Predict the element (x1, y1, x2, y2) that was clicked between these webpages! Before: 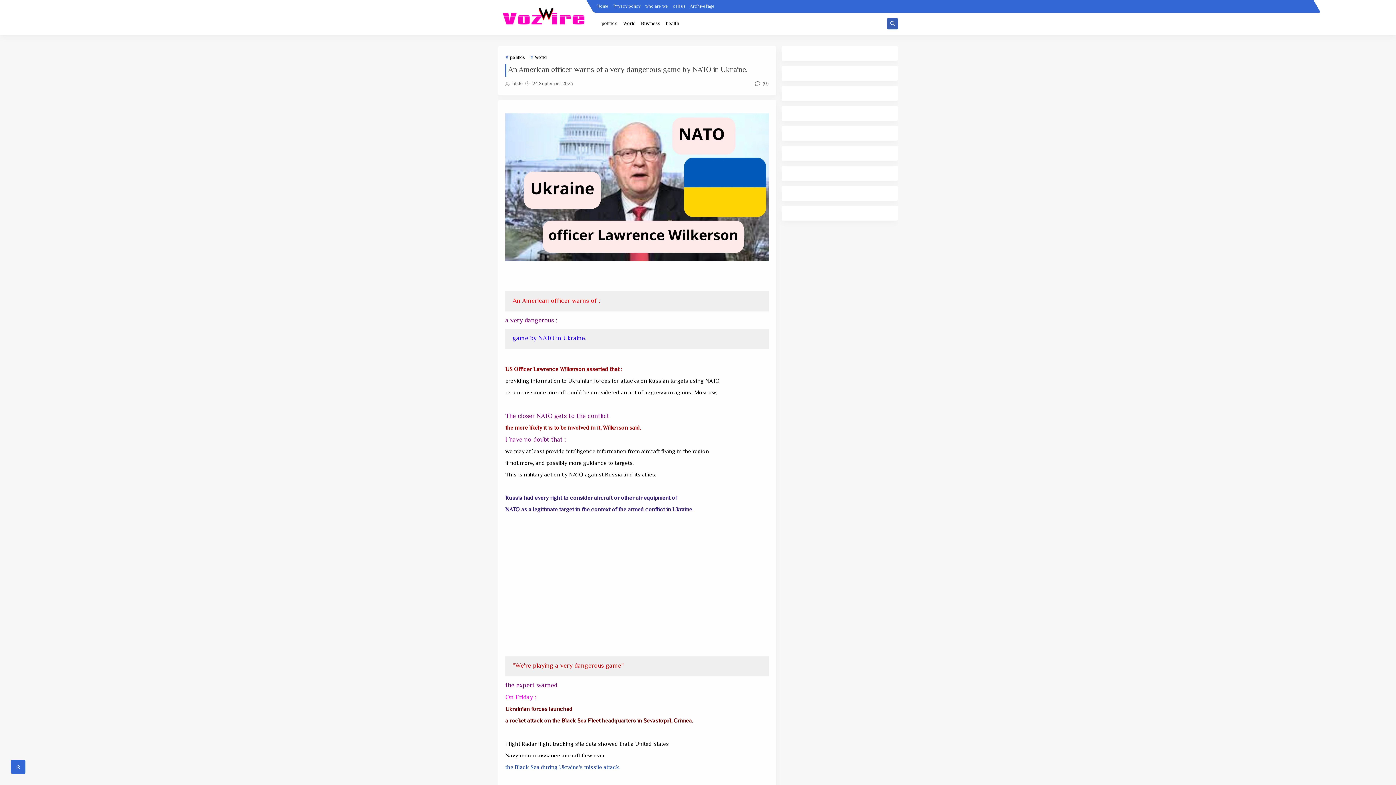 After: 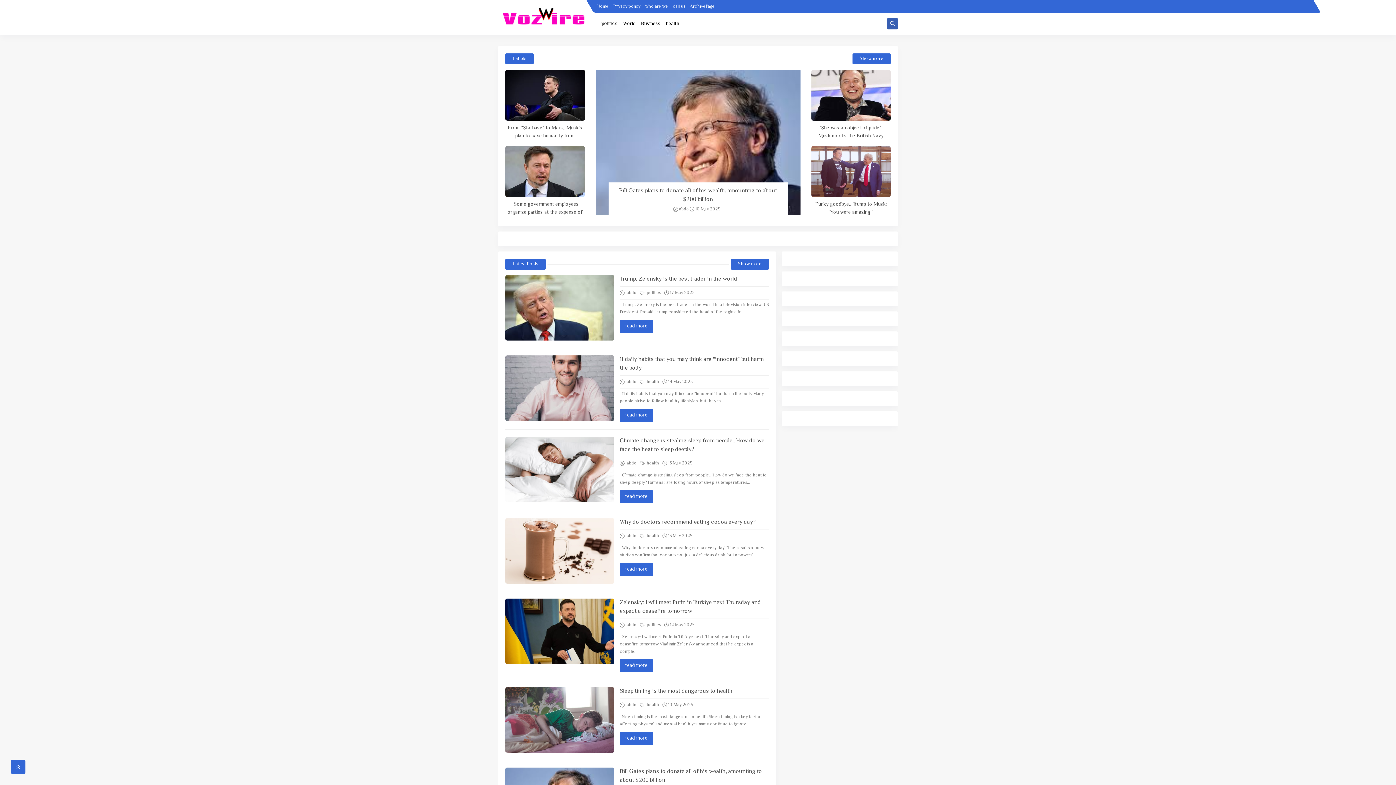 Action: bbox: (597, 3, 608, 10) label: Home